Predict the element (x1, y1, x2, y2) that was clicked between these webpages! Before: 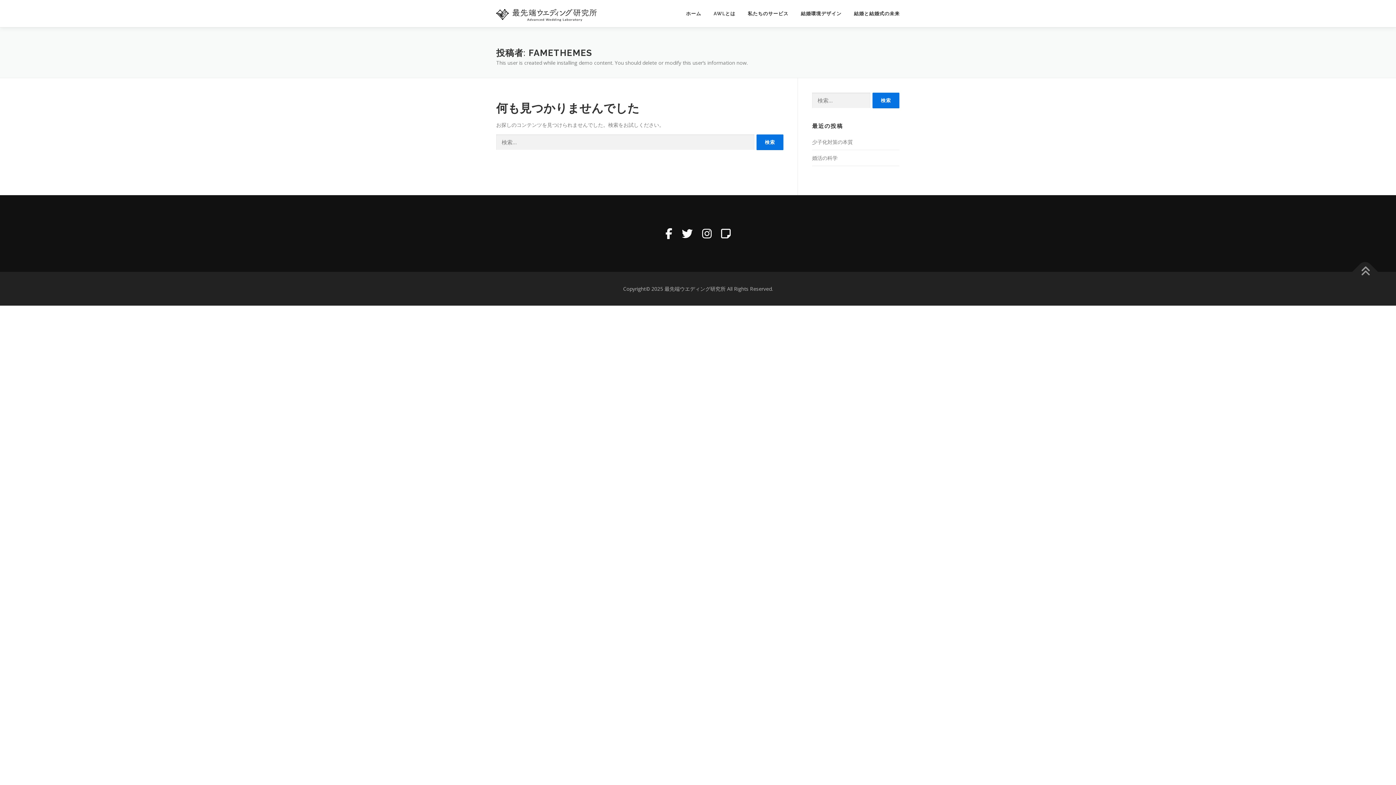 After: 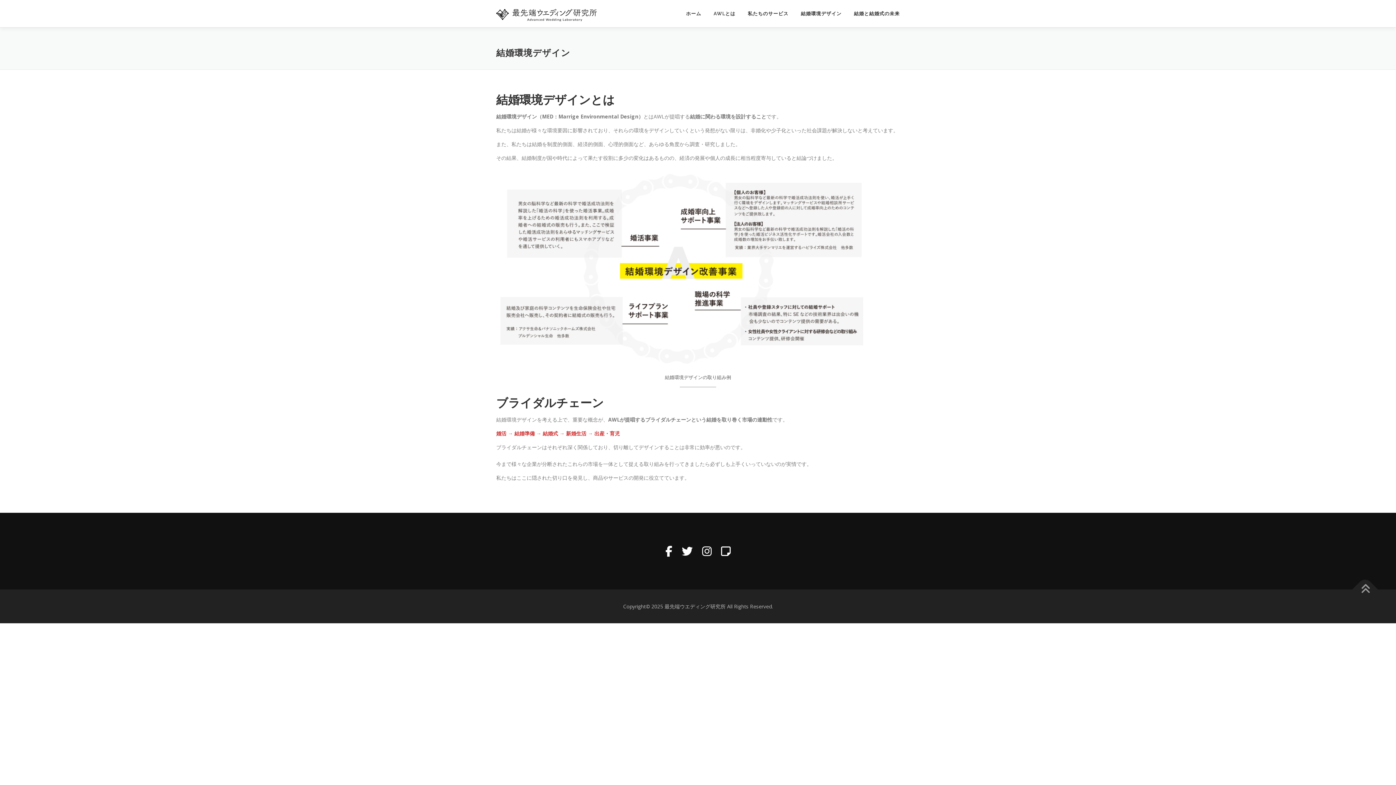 Action: label: 結婚環境デザイン bbox: (794, 0, 848, 27)